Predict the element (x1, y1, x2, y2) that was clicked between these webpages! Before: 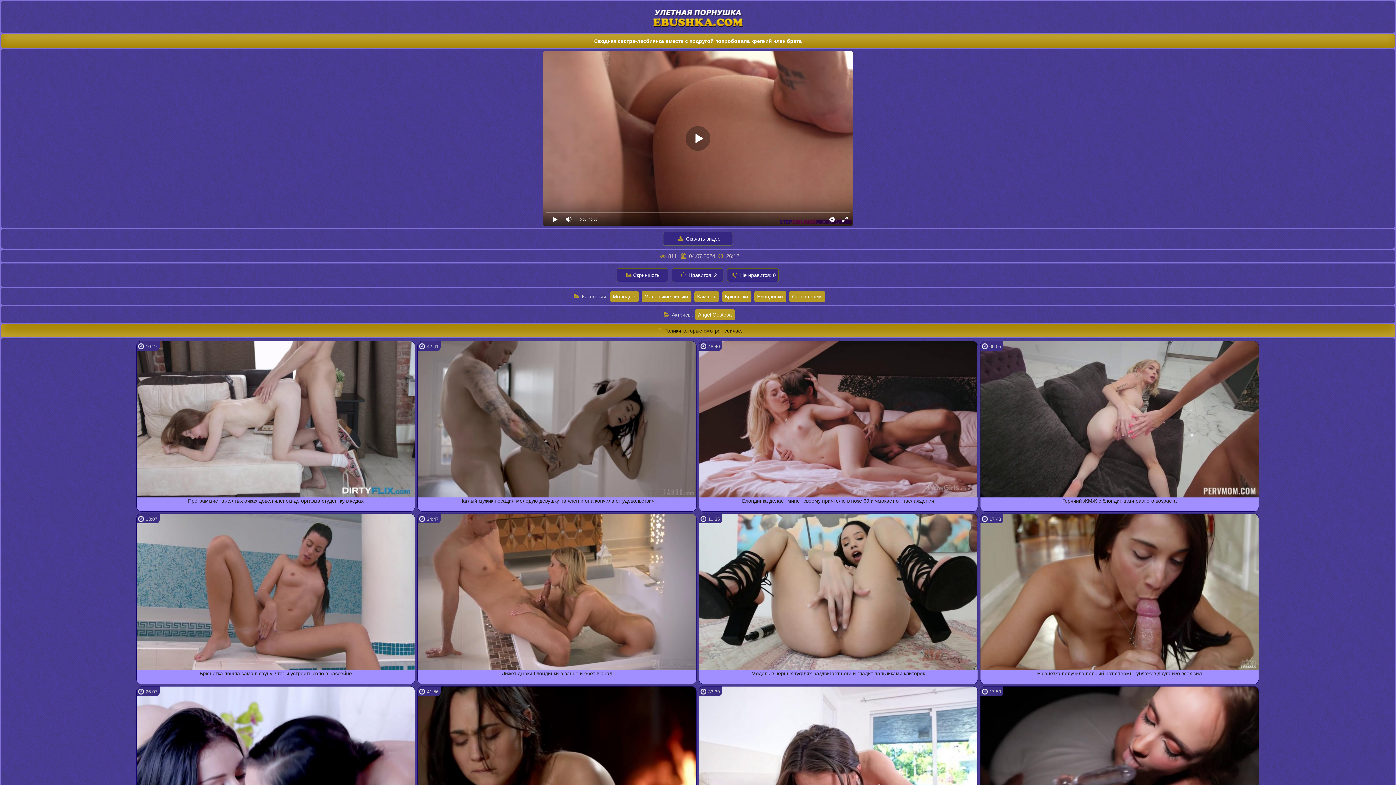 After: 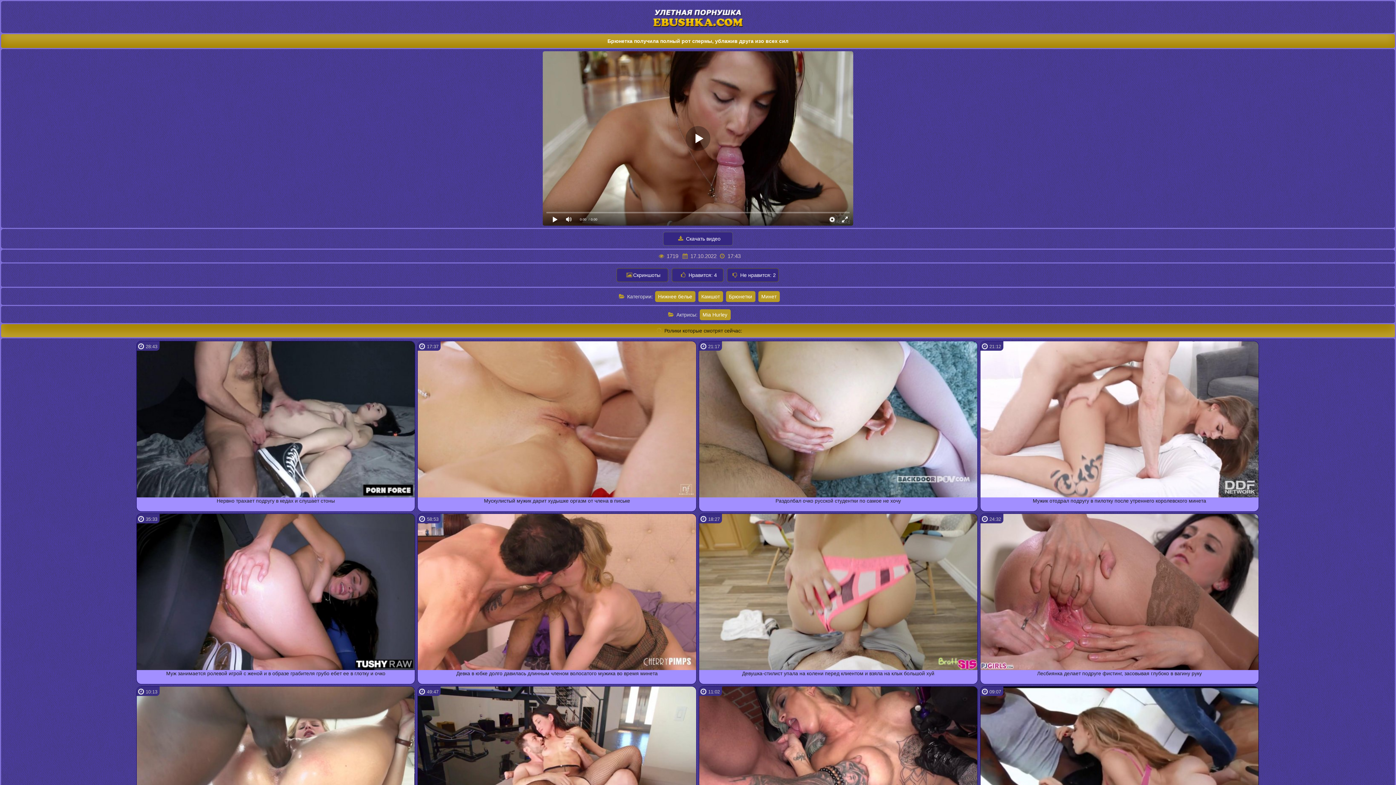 Action: bbox: (980, 514, 1258, 670) label: 17:43